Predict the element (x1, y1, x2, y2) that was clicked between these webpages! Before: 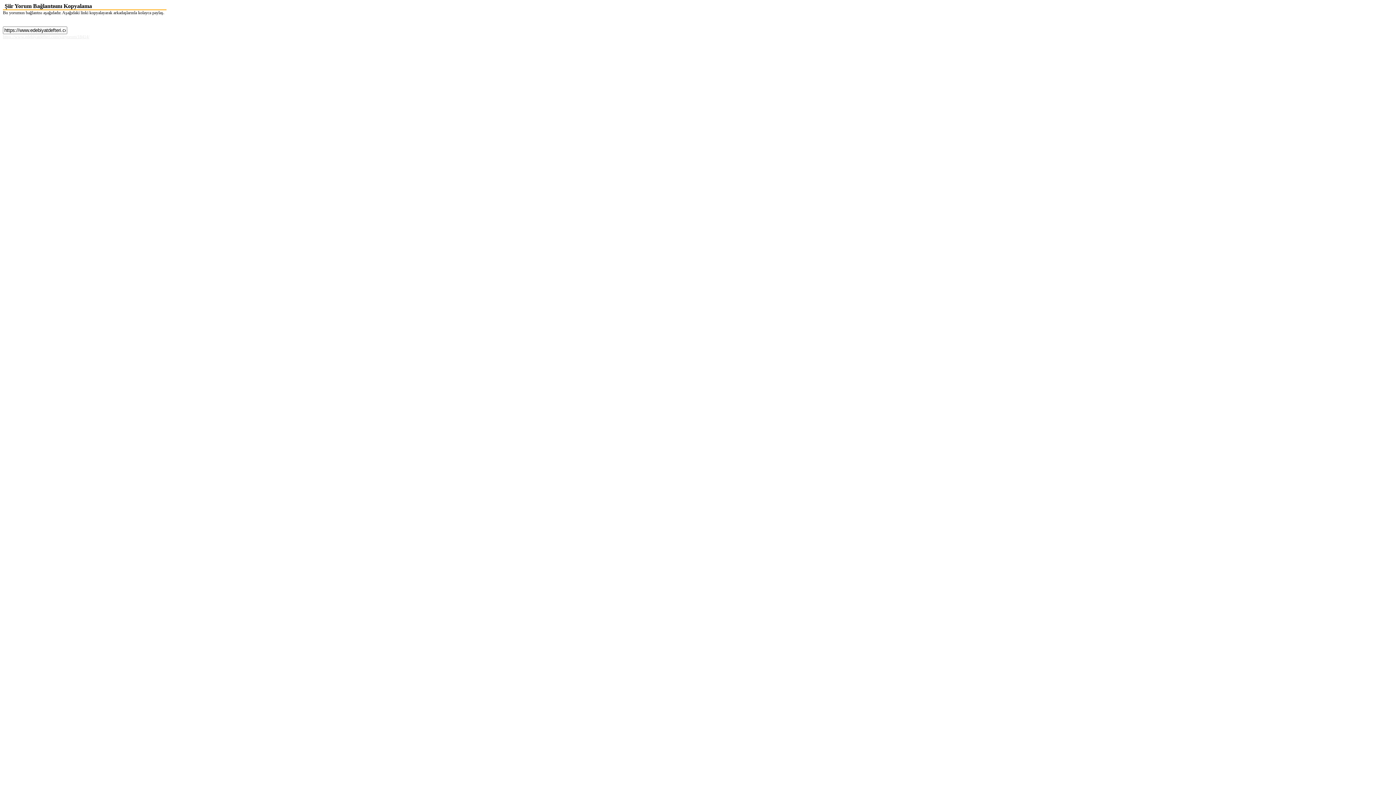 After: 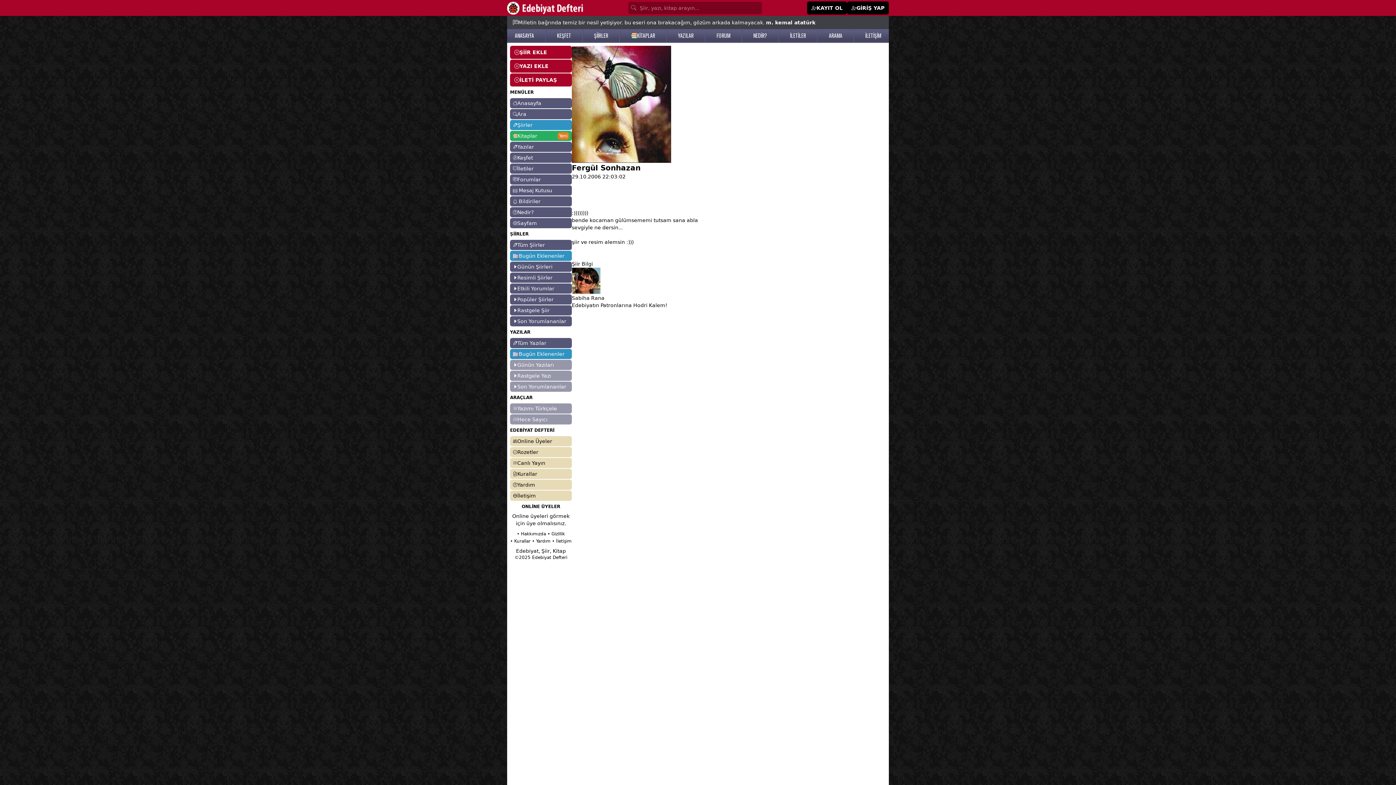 Action: label: https://www.edebiyatdefteri.com/siiryorum/18414/ bbox: (2, 34, 89, 39)